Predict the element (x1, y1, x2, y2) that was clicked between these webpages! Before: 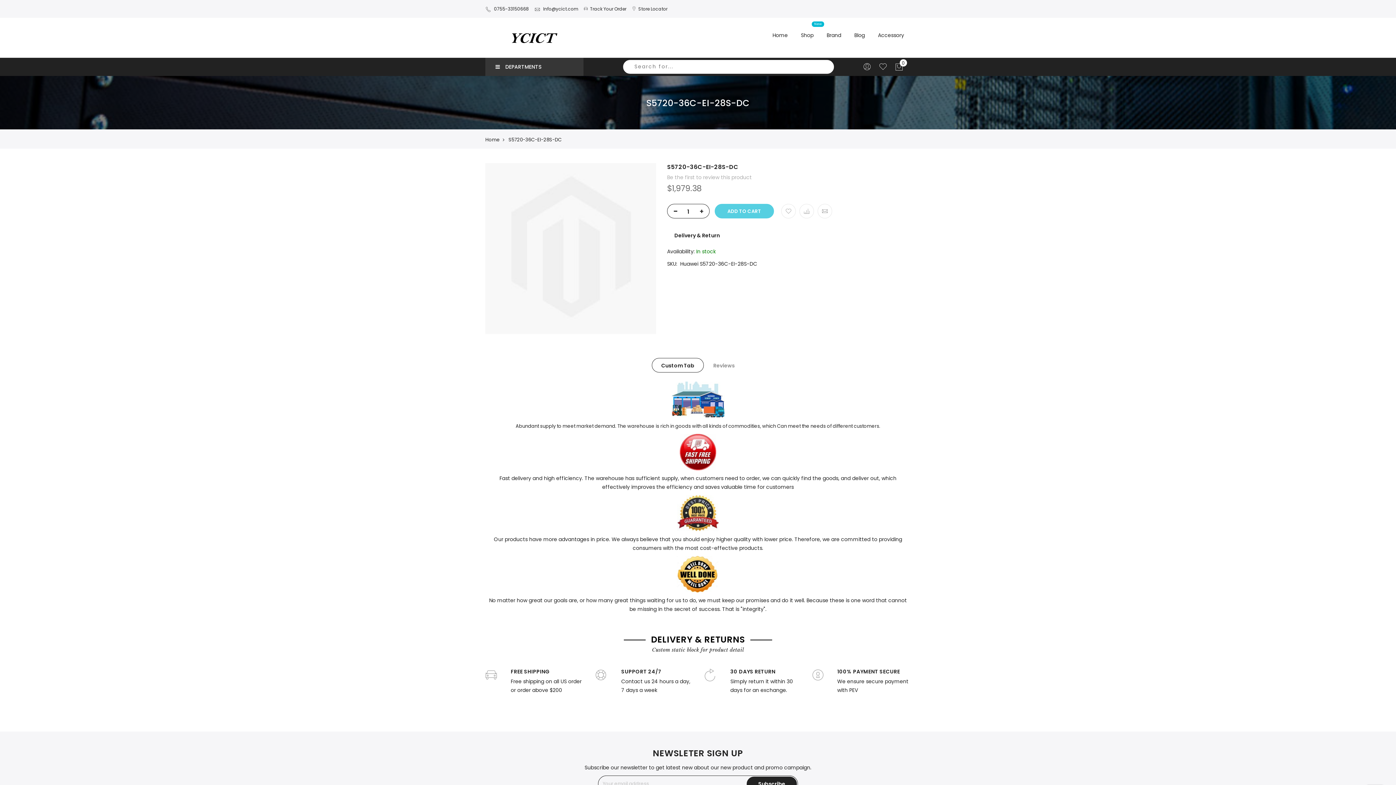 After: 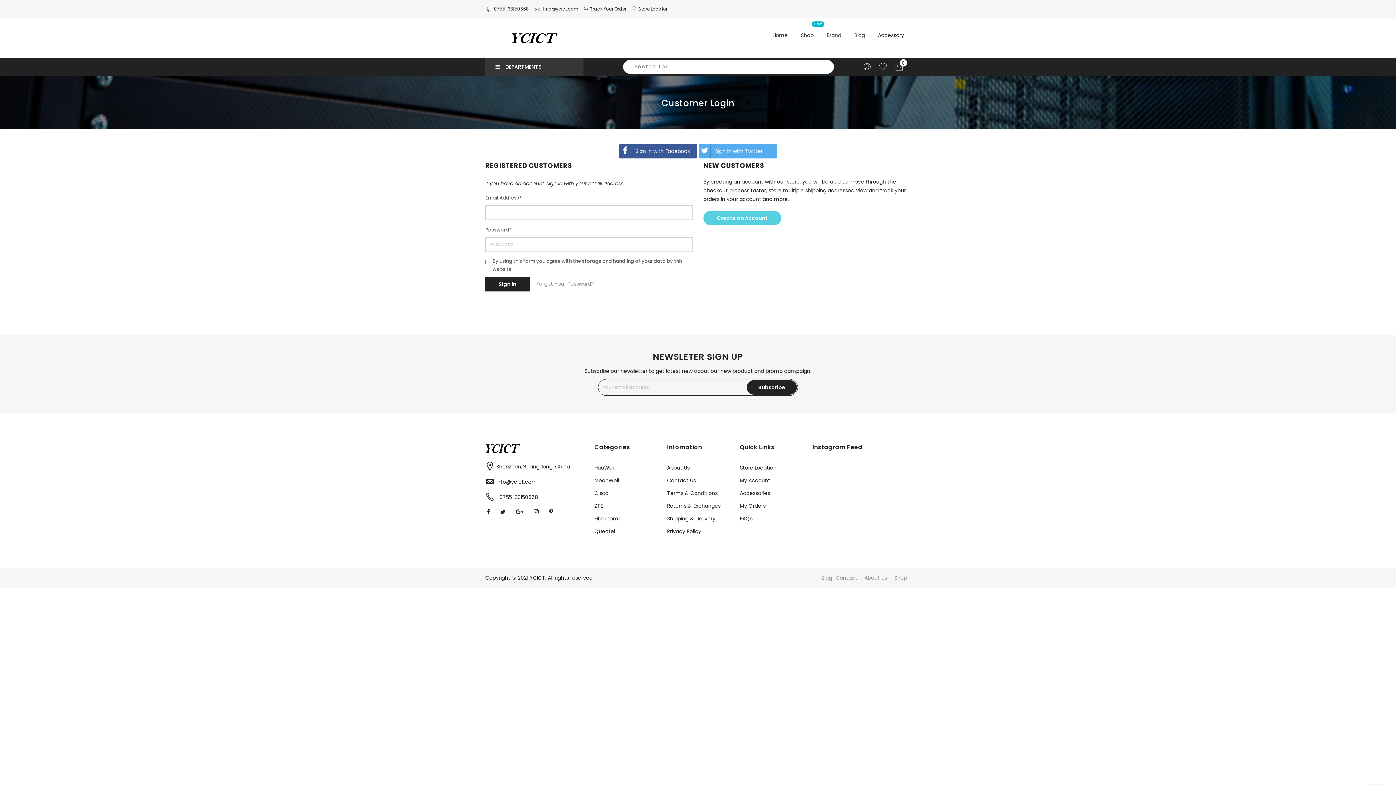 Action: bbox: (878, 62, 887, 71)